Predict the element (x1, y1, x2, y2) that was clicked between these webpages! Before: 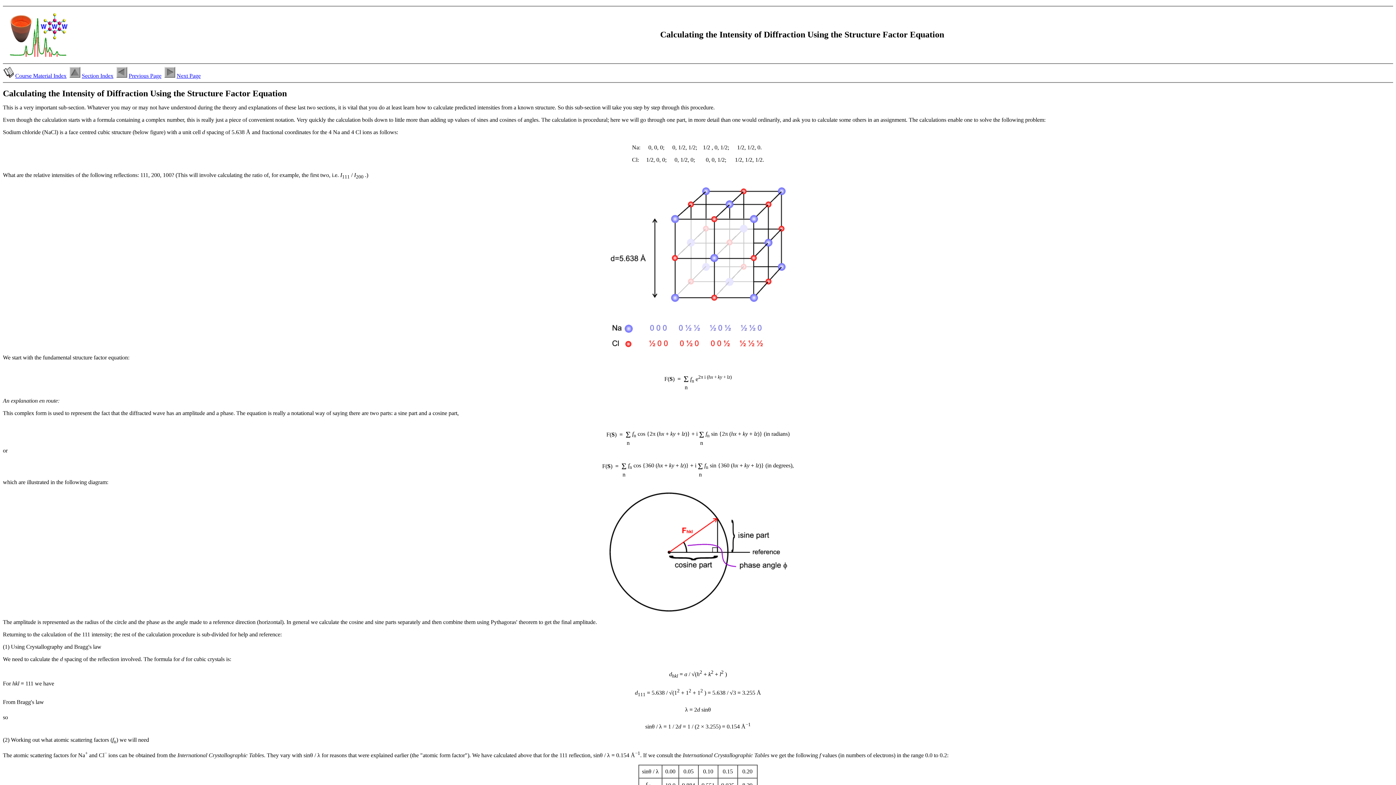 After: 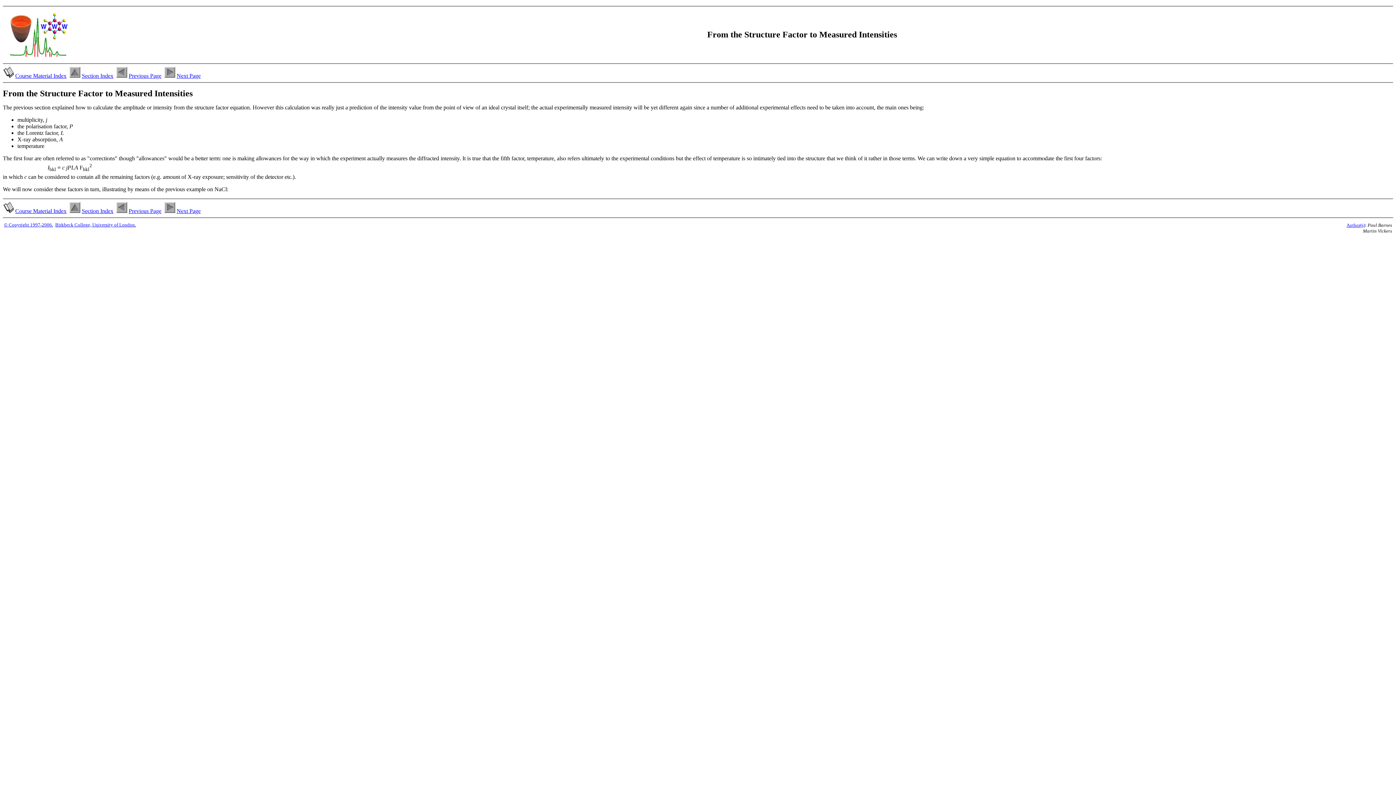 Action: bbox: (164, 72, 175, 78)